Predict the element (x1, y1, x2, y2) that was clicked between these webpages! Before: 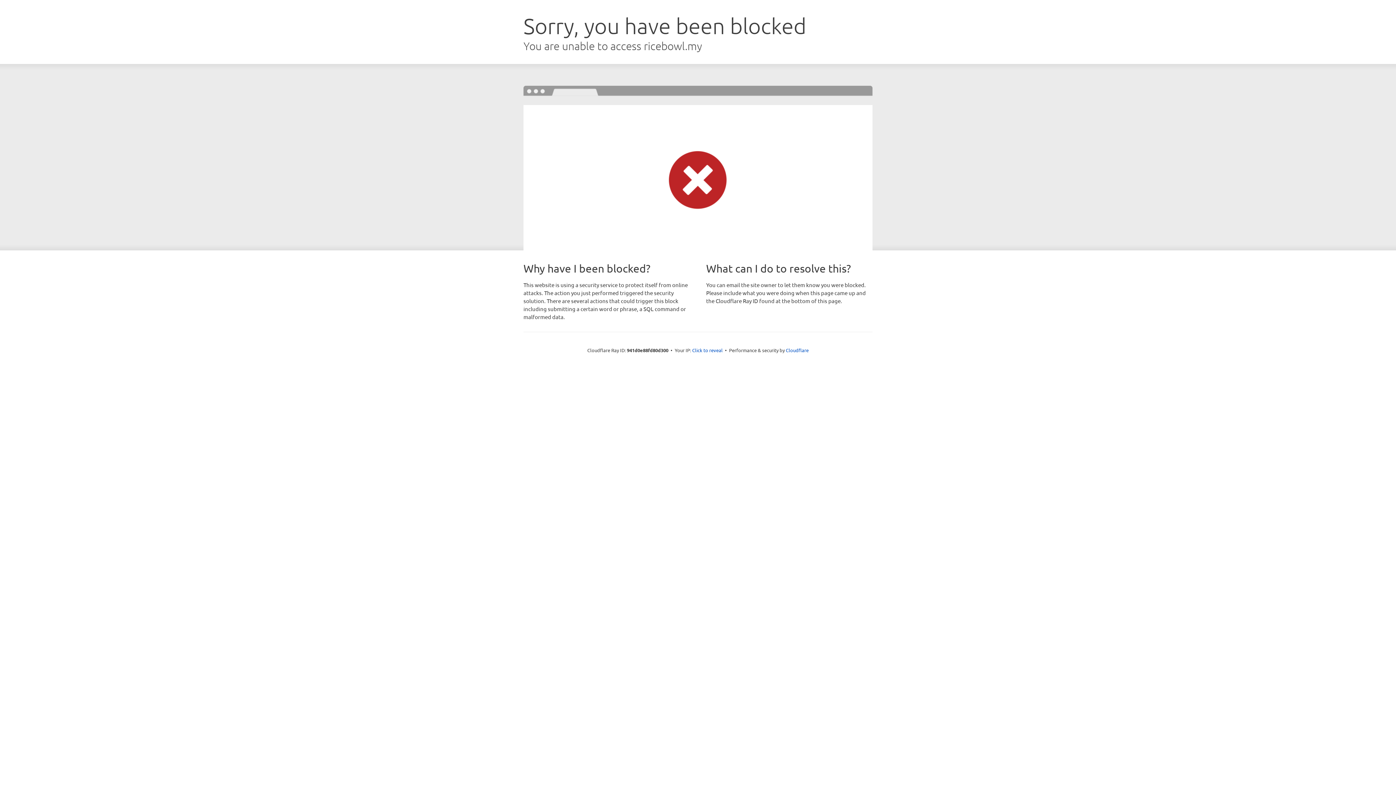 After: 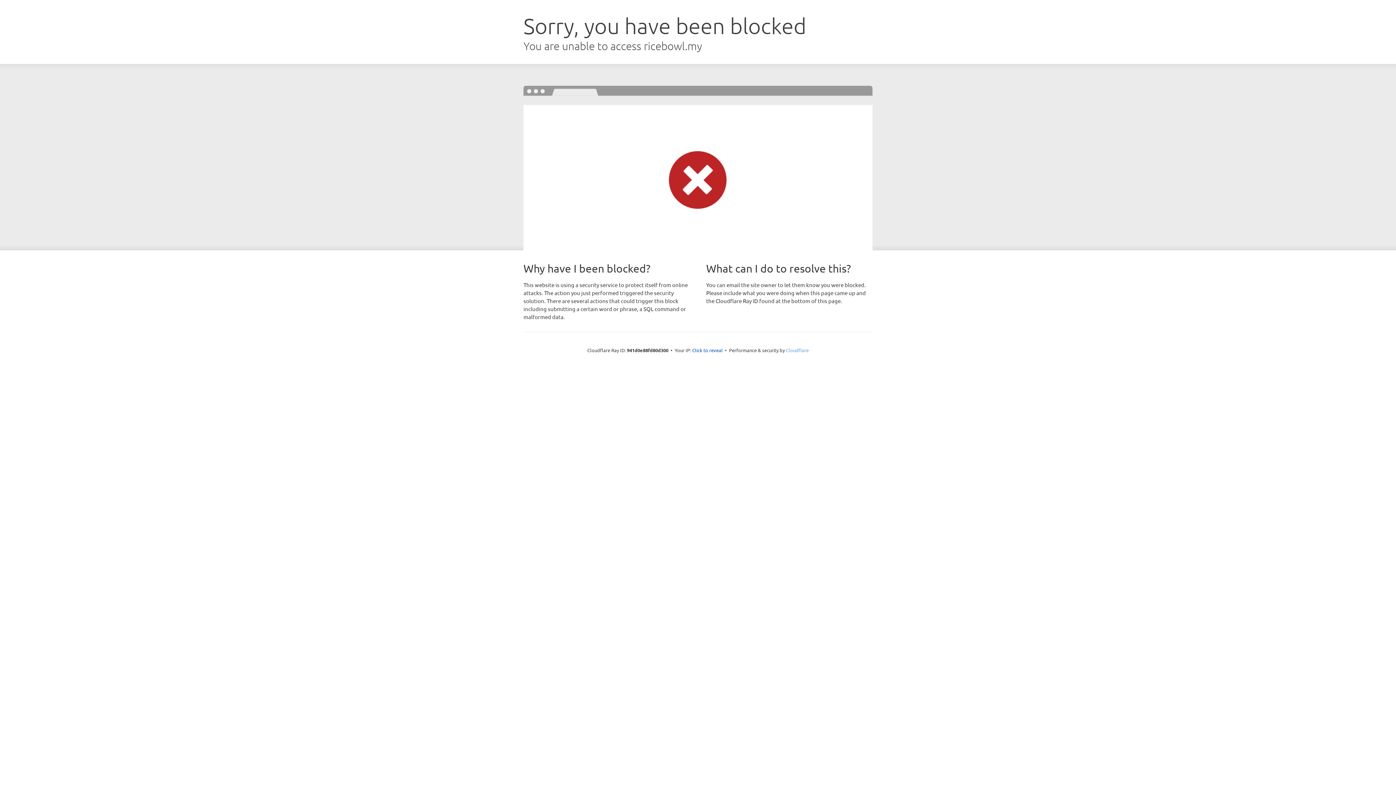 Action: label: Cloudflare bbox: (786, 347, 808, 353)